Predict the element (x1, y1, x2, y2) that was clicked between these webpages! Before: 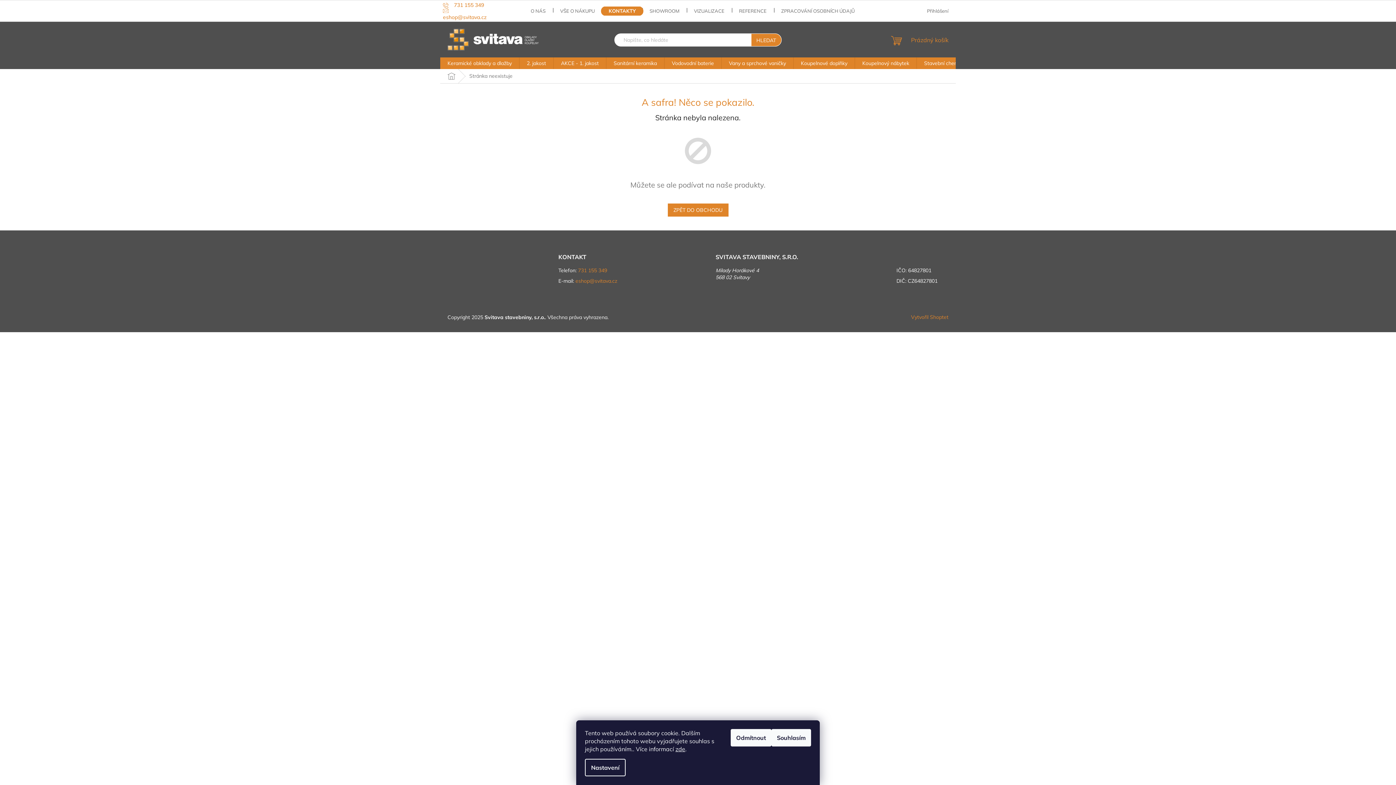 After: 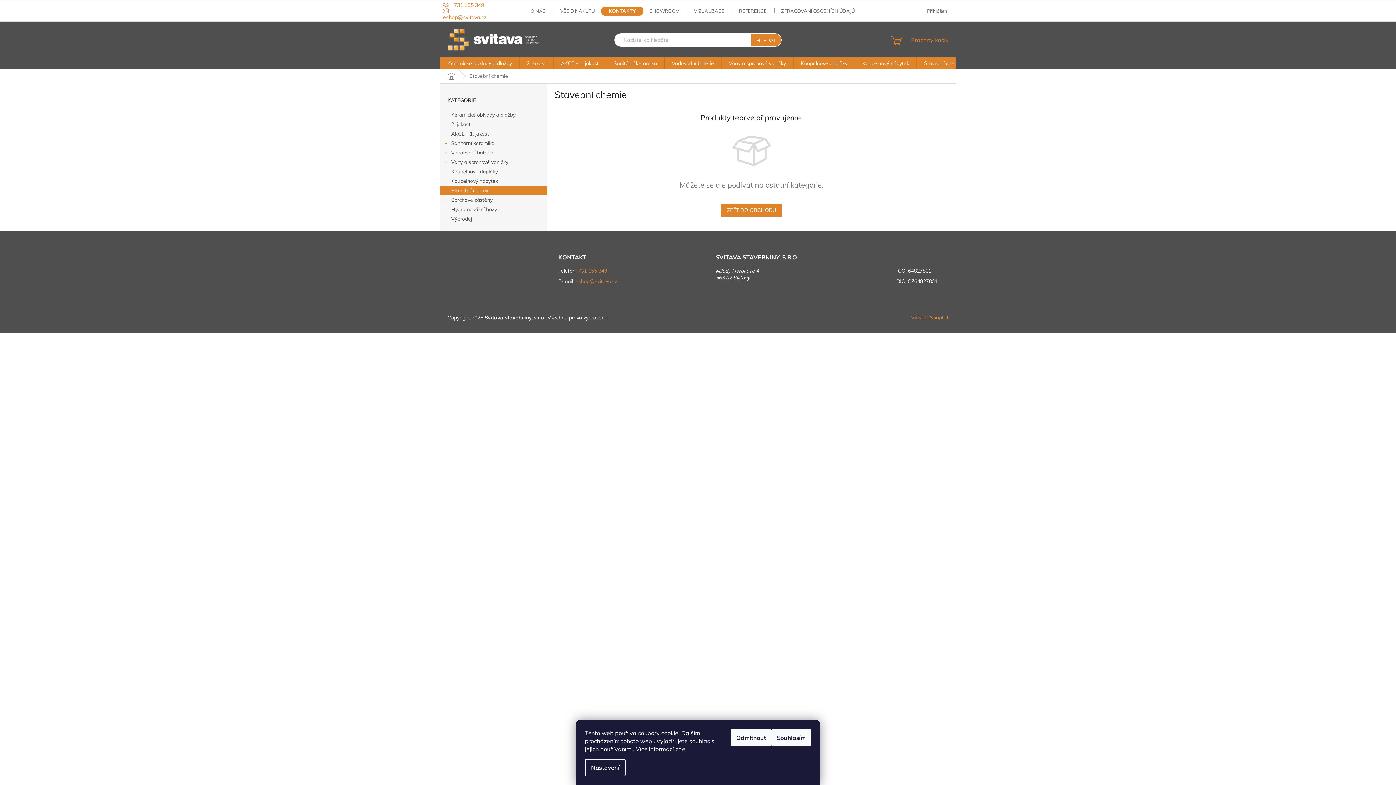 Action: bbox: (917, 57, 970, 69) label: Stavební chemie